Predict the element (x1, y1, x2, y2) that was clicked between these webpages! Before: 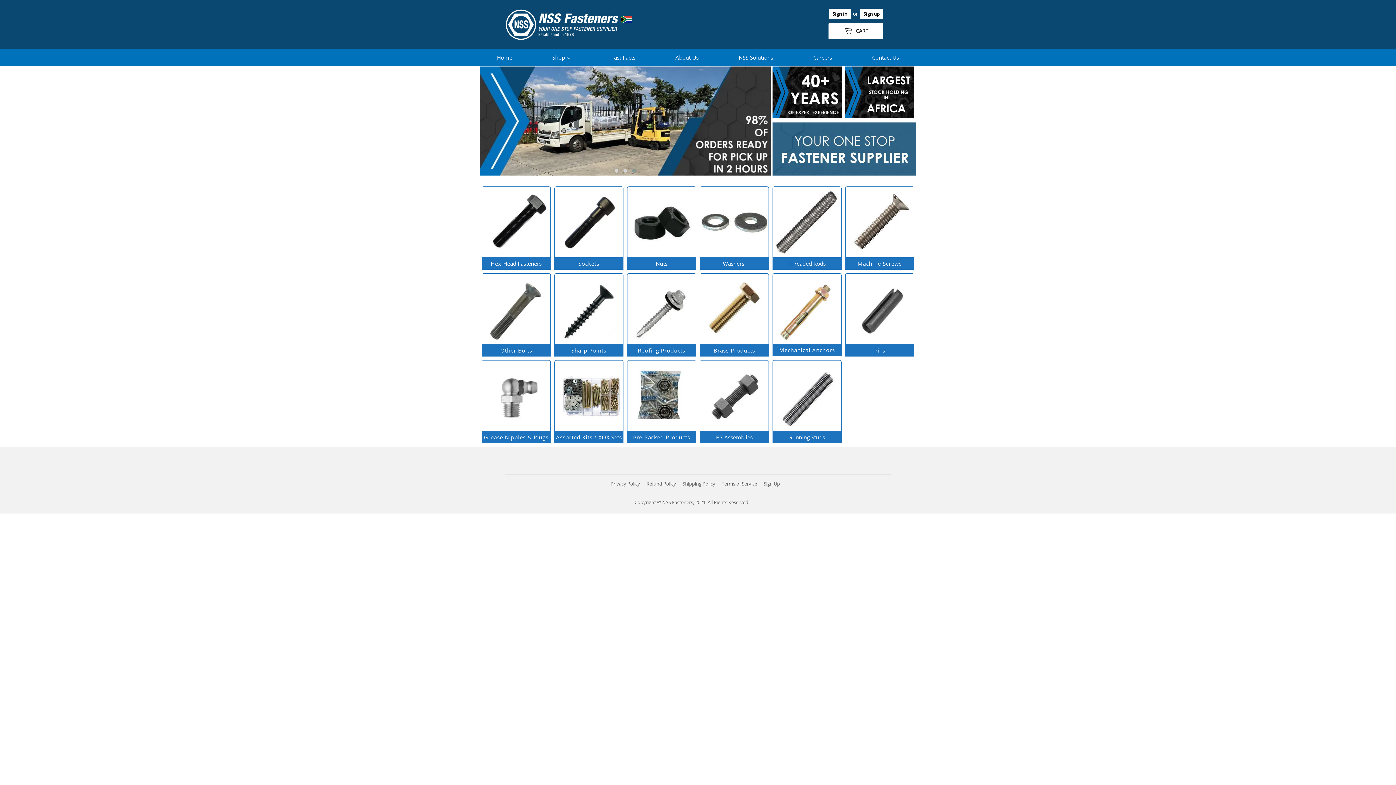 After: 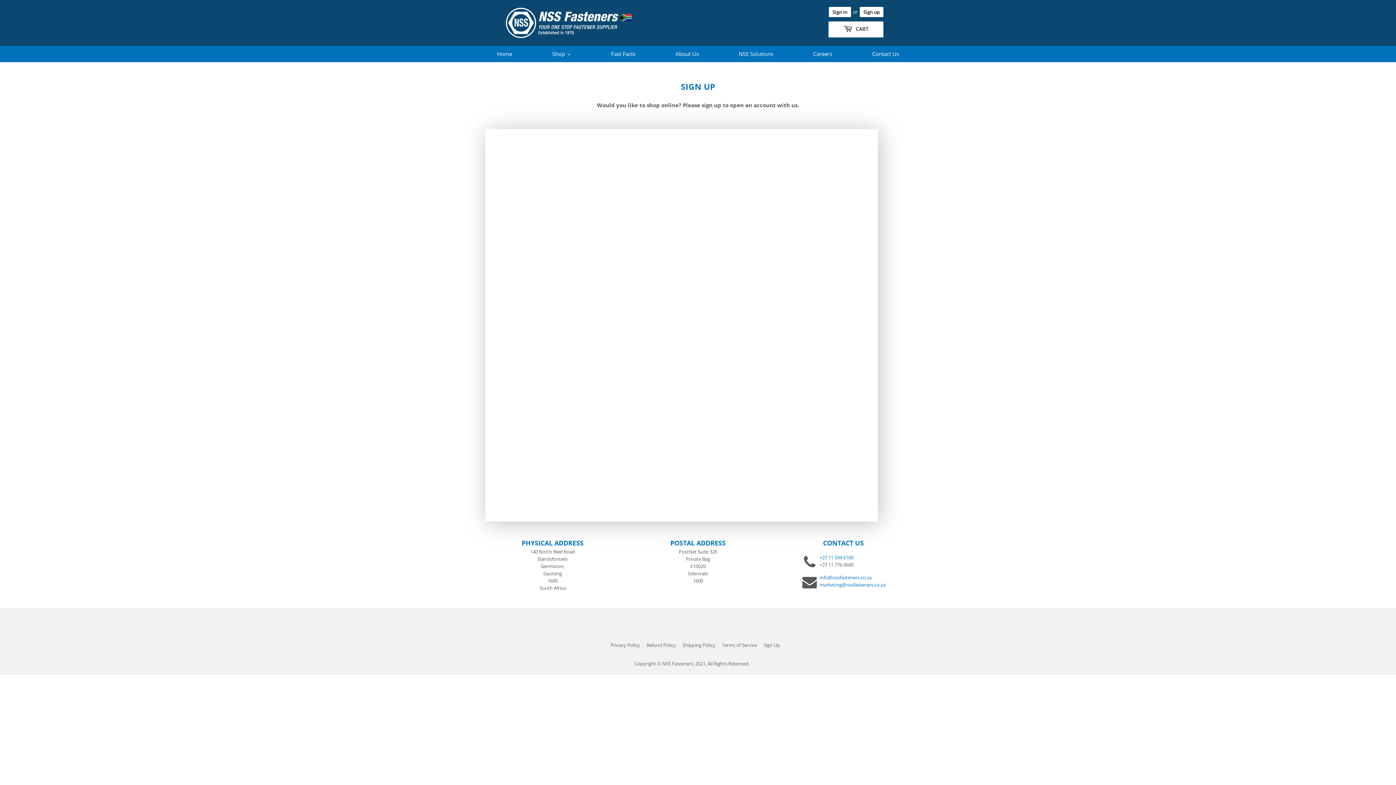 Action: label: Sign up bbox: (858, 9, 883, 18)